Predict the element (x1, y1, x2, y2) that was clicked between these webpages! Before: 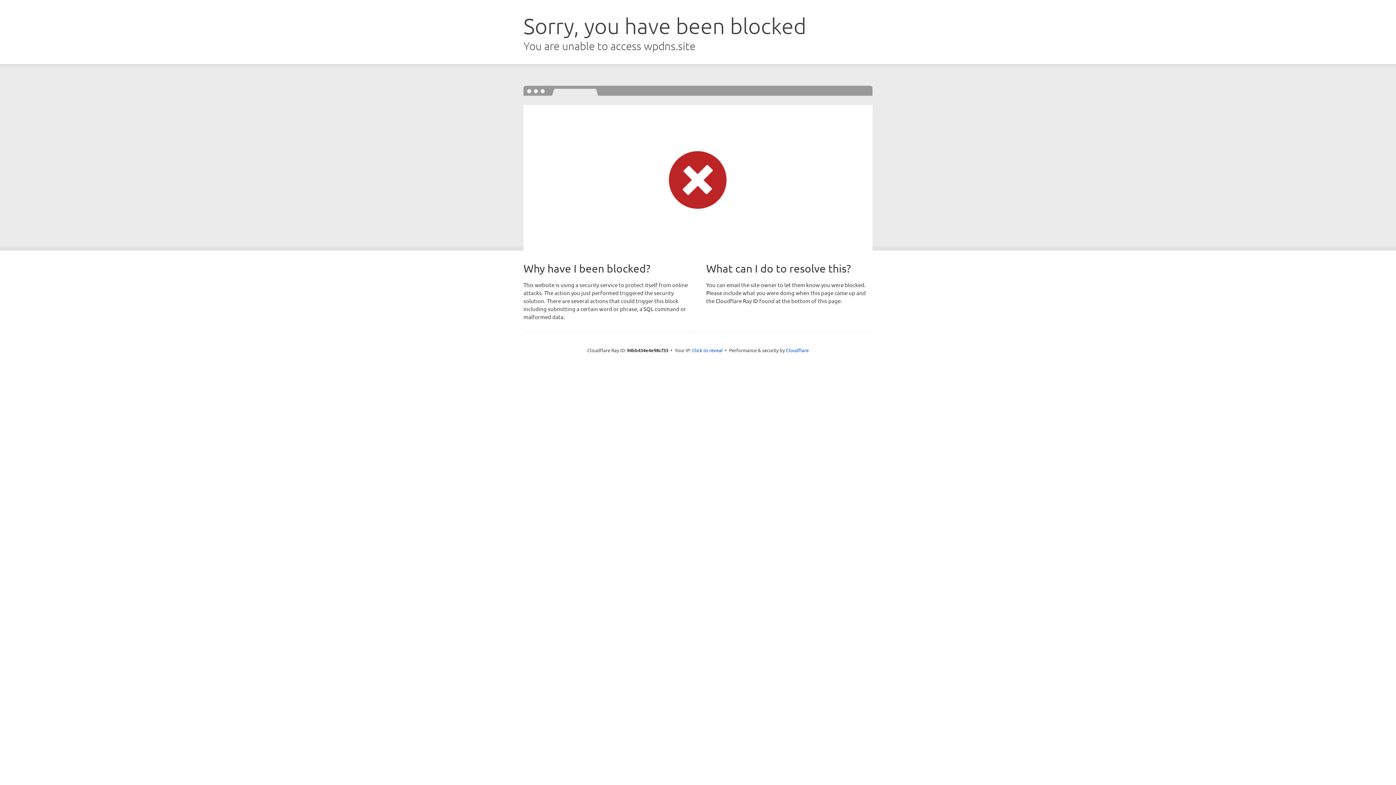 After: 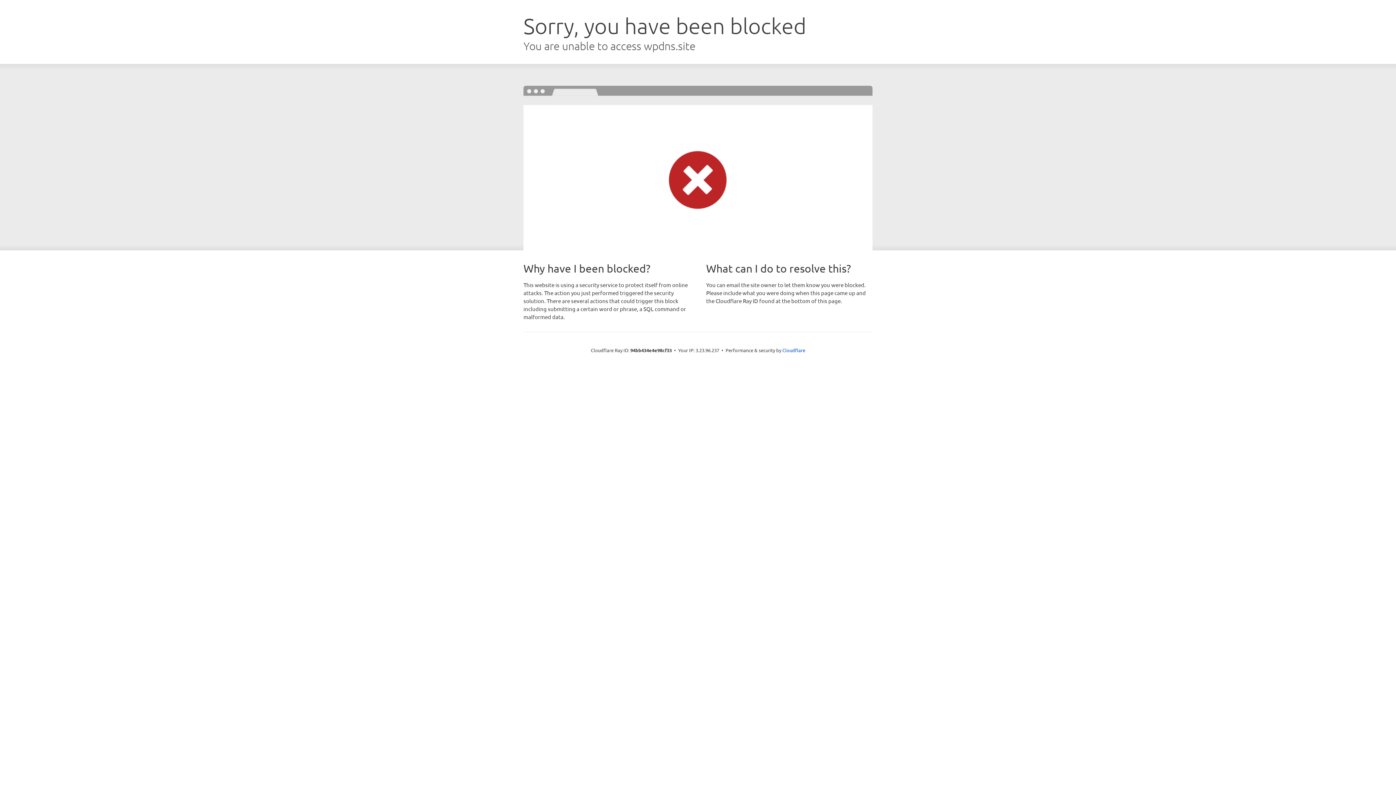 Action: bbox: (692, 346, 722, 353) label: Click to reveal